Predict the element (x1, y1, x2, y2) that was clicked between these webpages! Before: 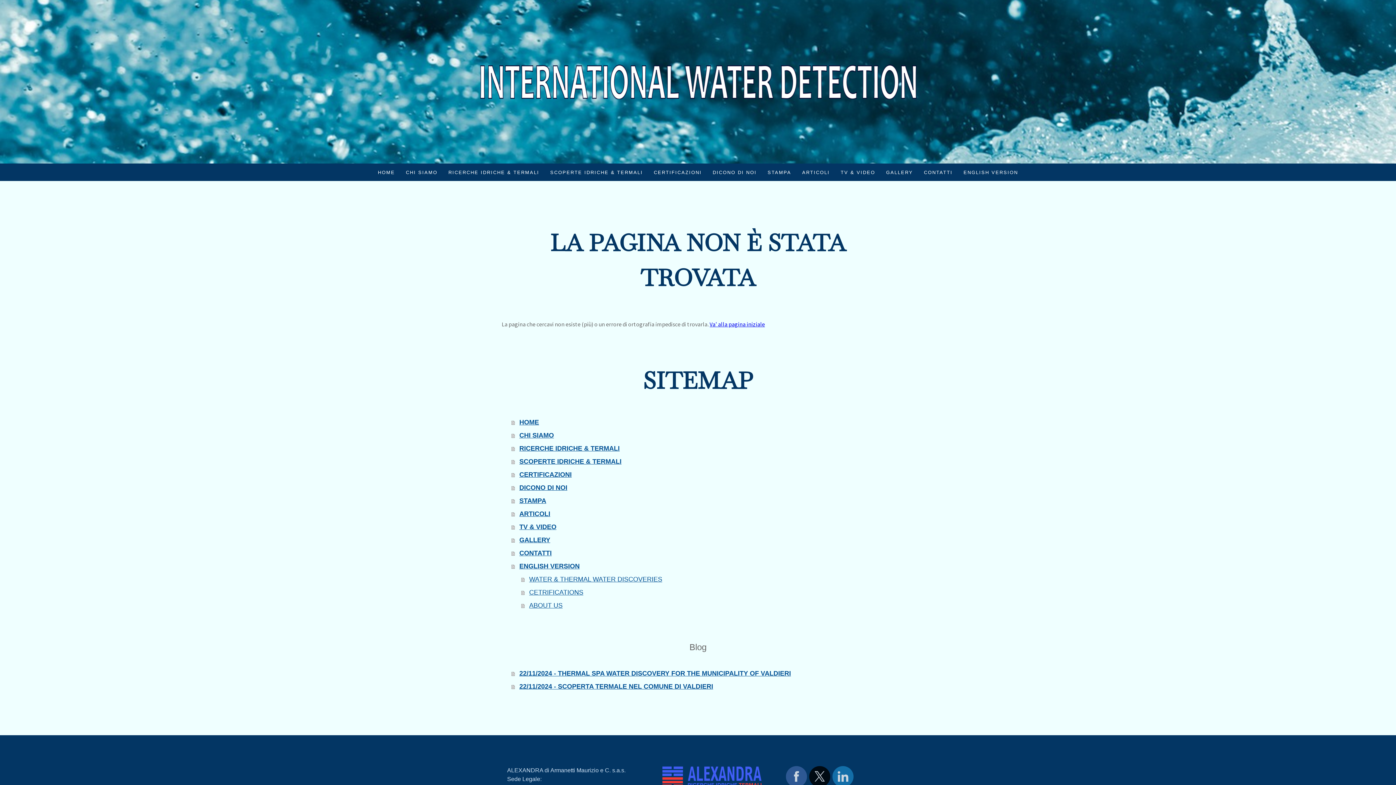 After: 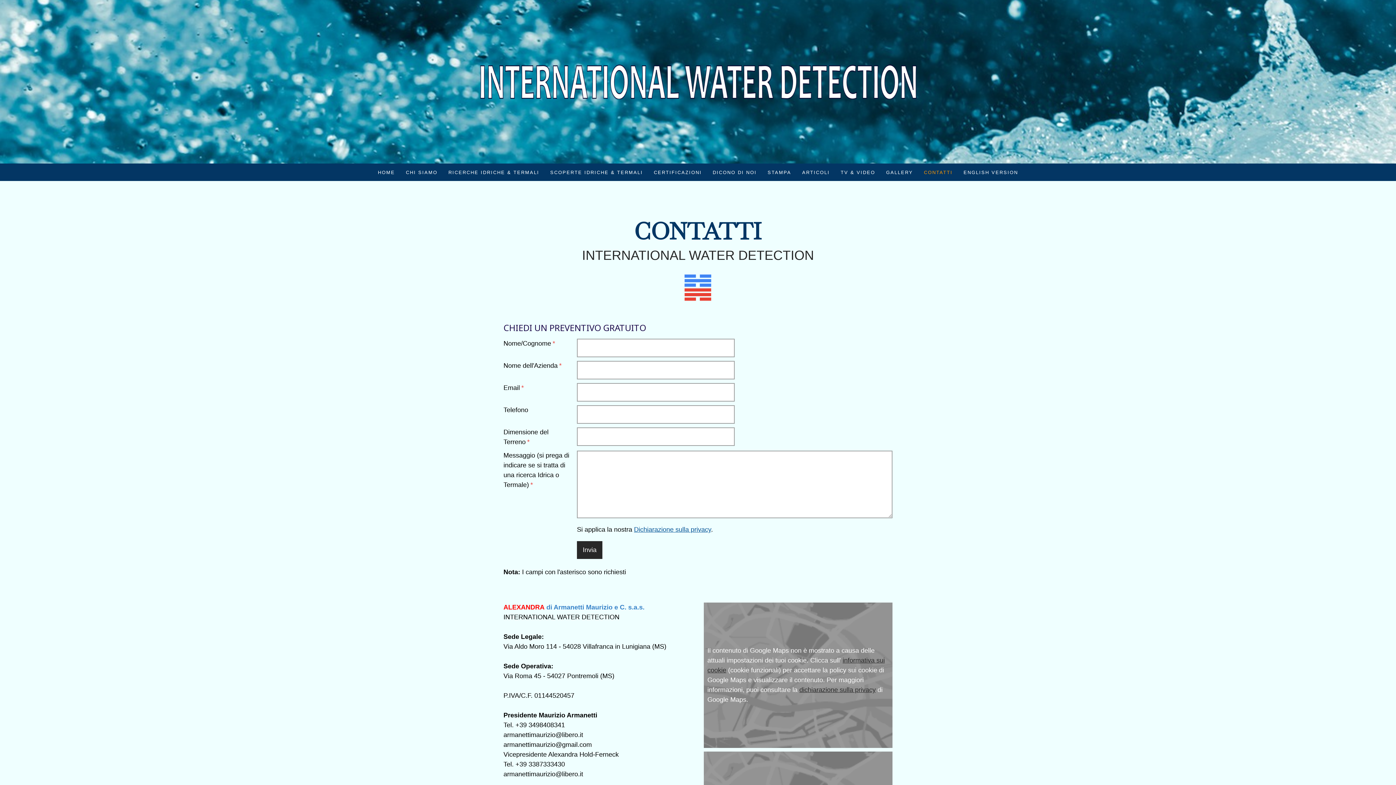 Action: bbox: (511, 546, 894, 559) label: CONTATTI